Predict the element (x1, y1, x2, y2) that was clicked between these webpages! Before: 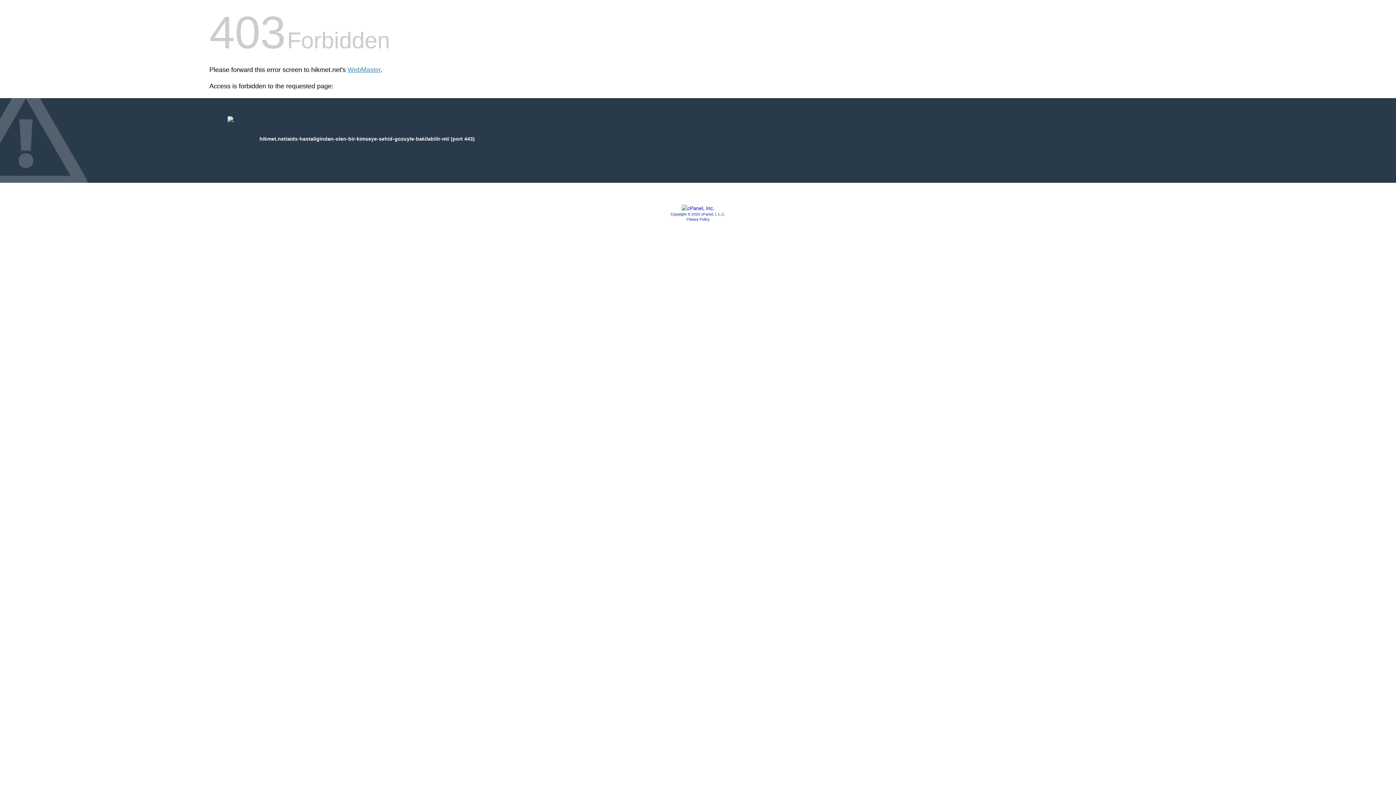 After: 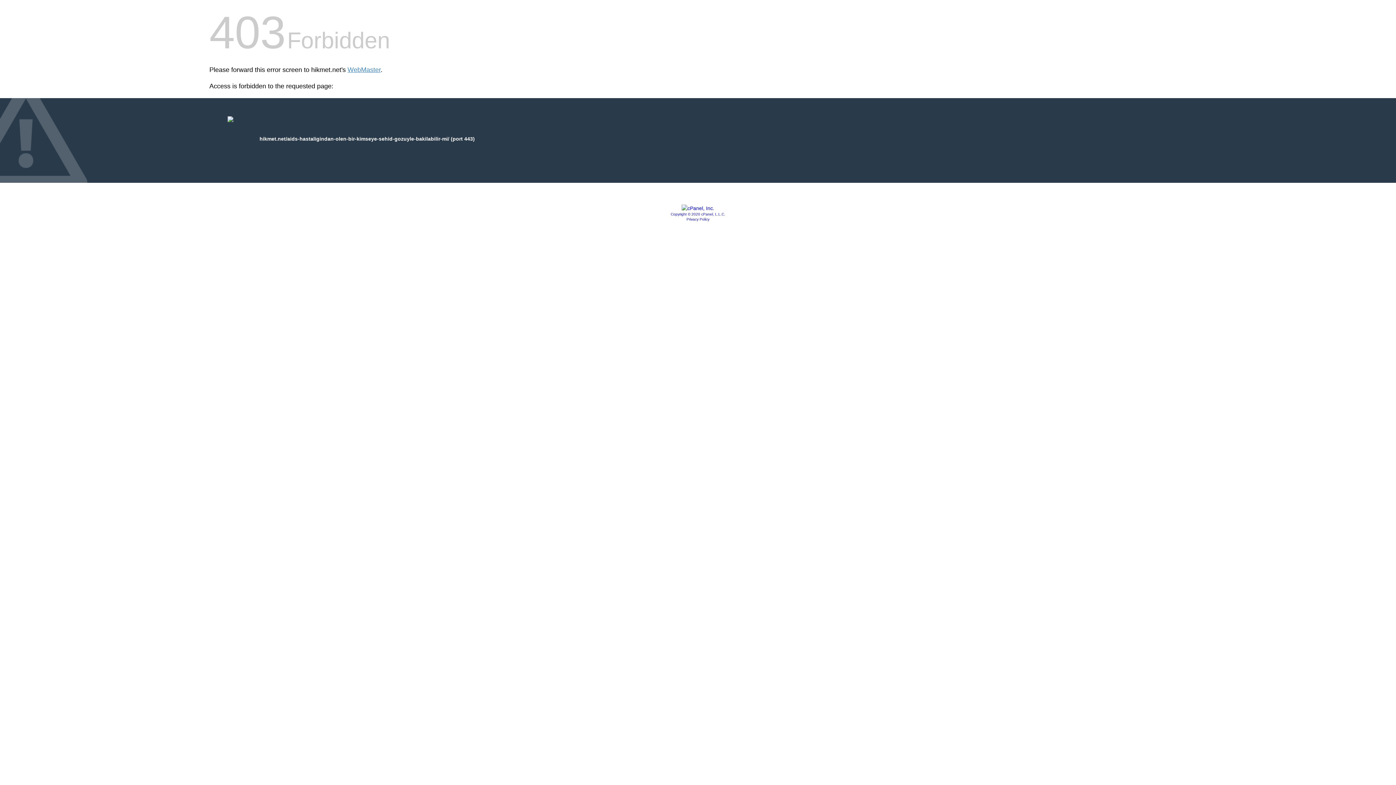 Action: bbox: (681, 205, 714, 211)